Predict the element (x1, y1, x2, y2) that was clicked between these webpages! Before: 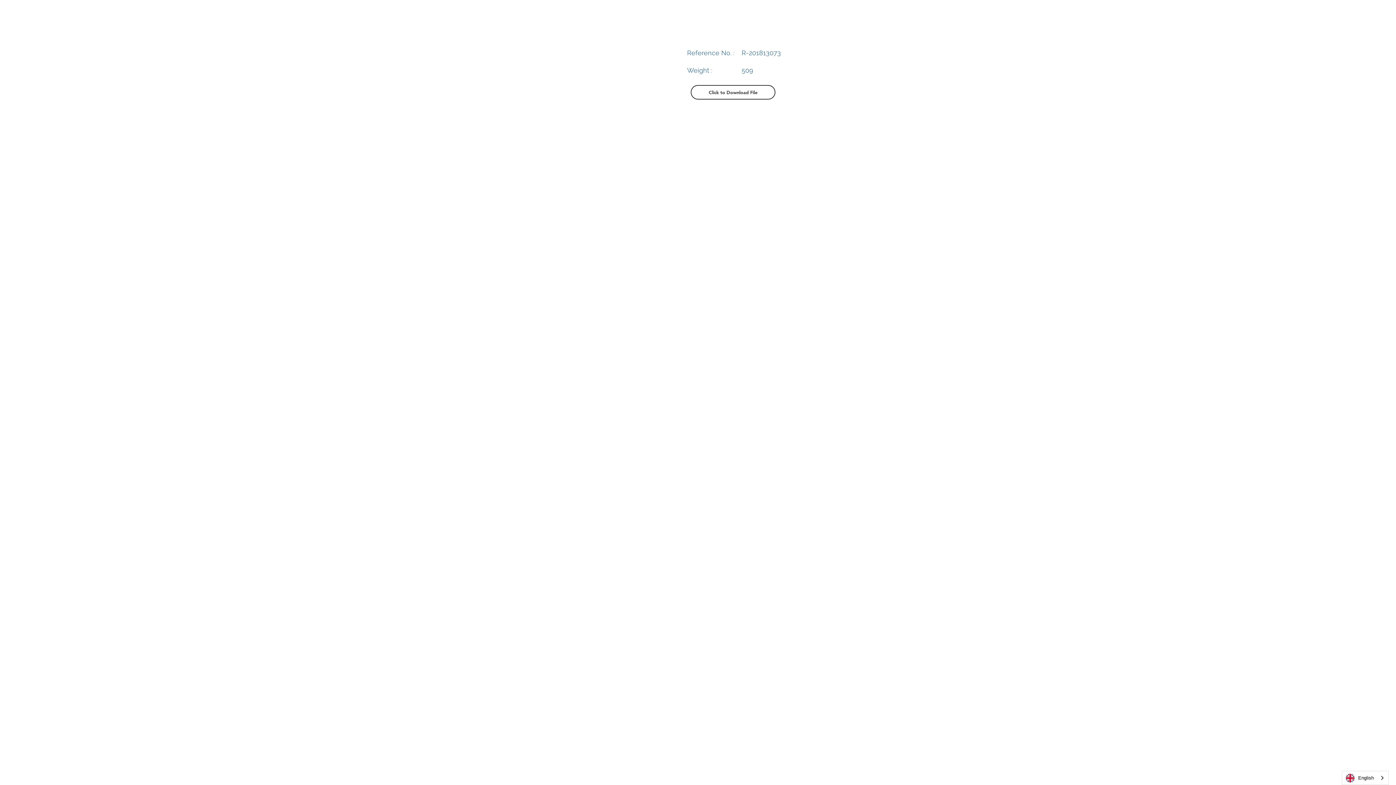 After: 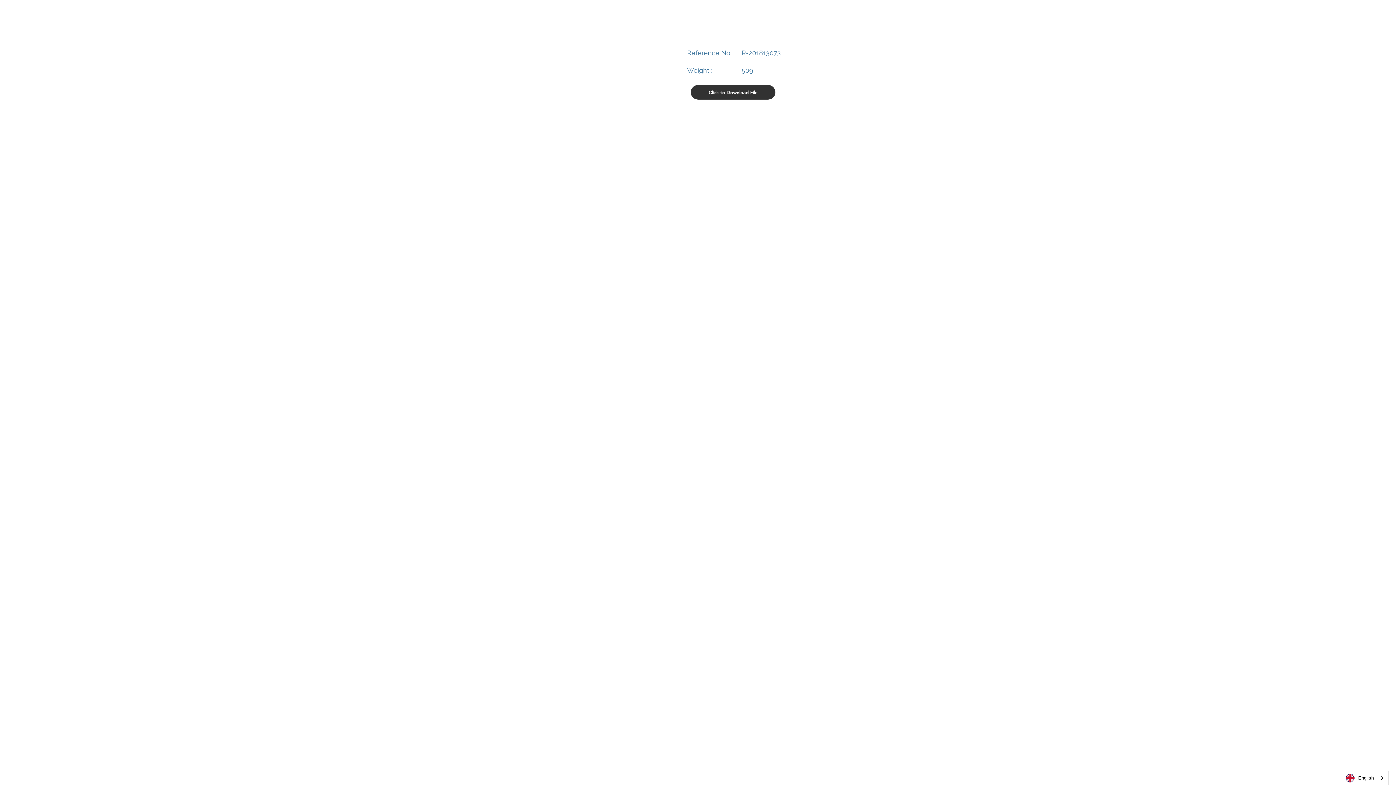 Action: bbox: (690, 85, 775, 99) label: Click to Download File